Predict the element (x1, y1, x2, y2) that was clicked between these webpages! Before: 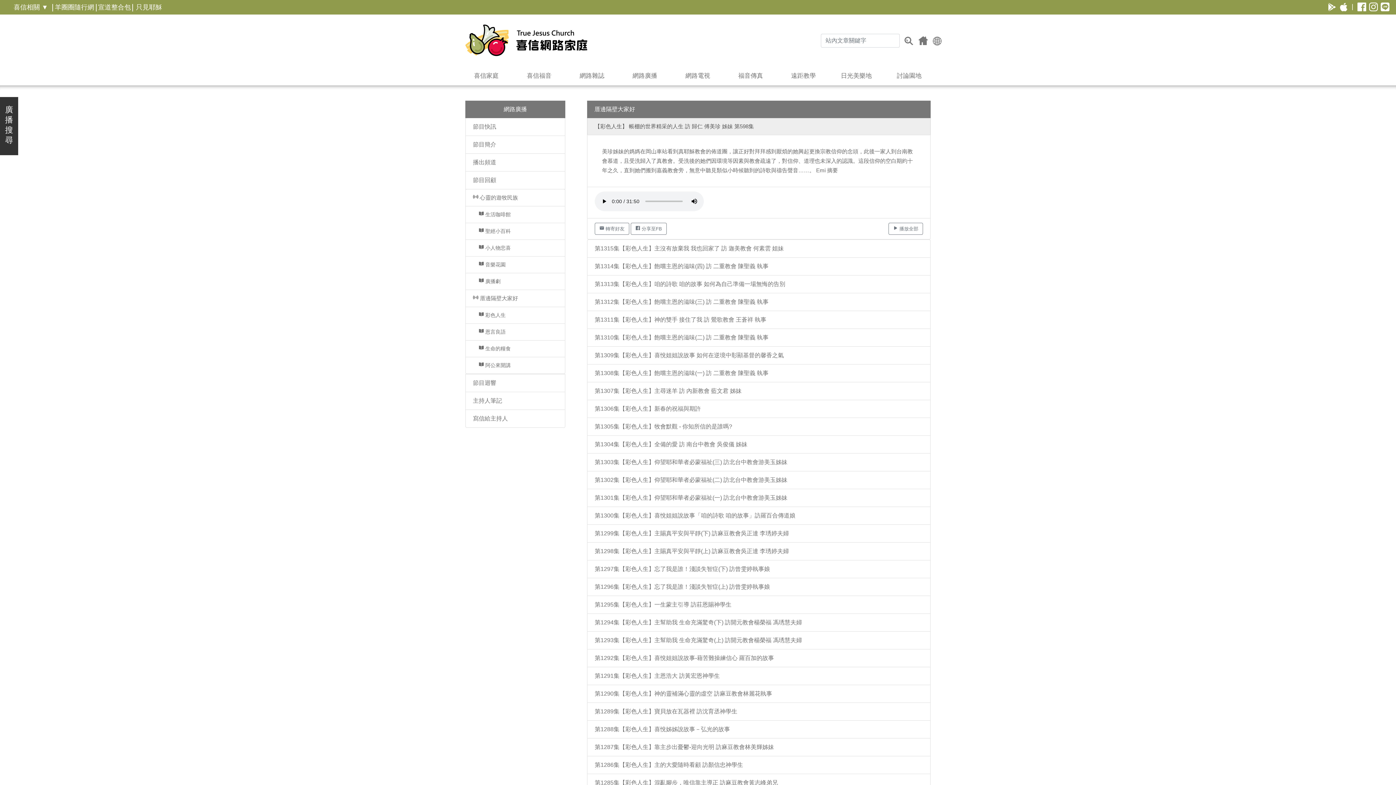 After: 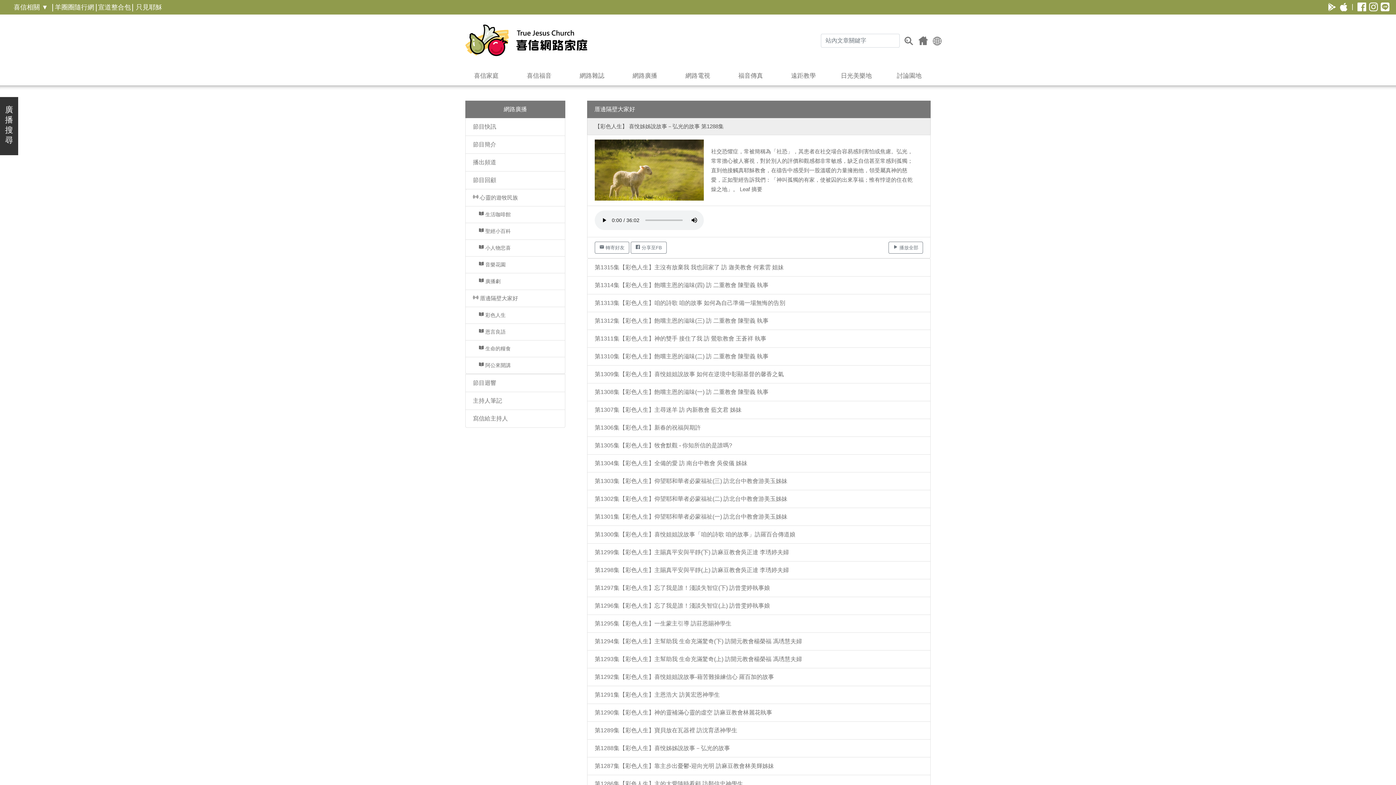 Action: label: 第1288集【彩色人生】喜悅姊姊說故事－弘光的故事 bbox: (587, 720, 930, 738)